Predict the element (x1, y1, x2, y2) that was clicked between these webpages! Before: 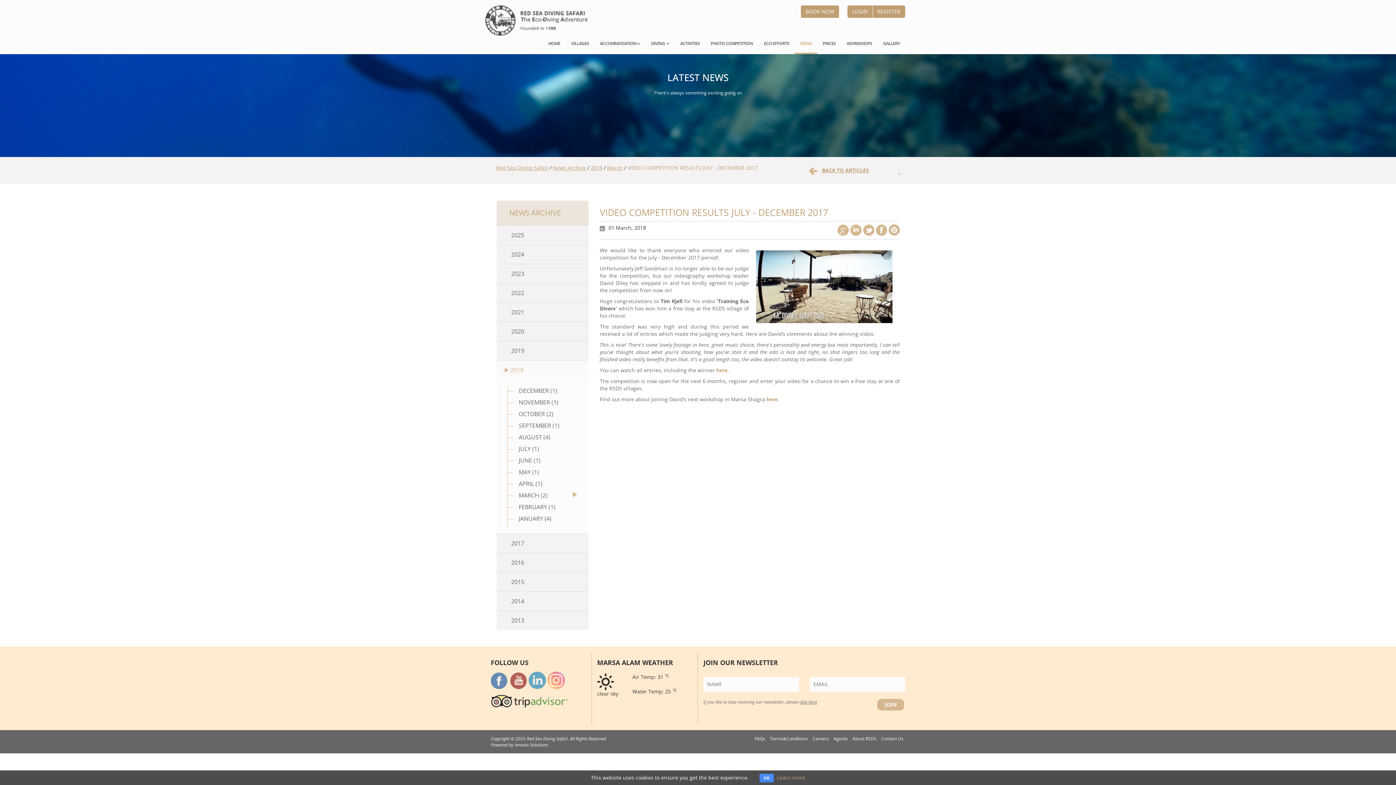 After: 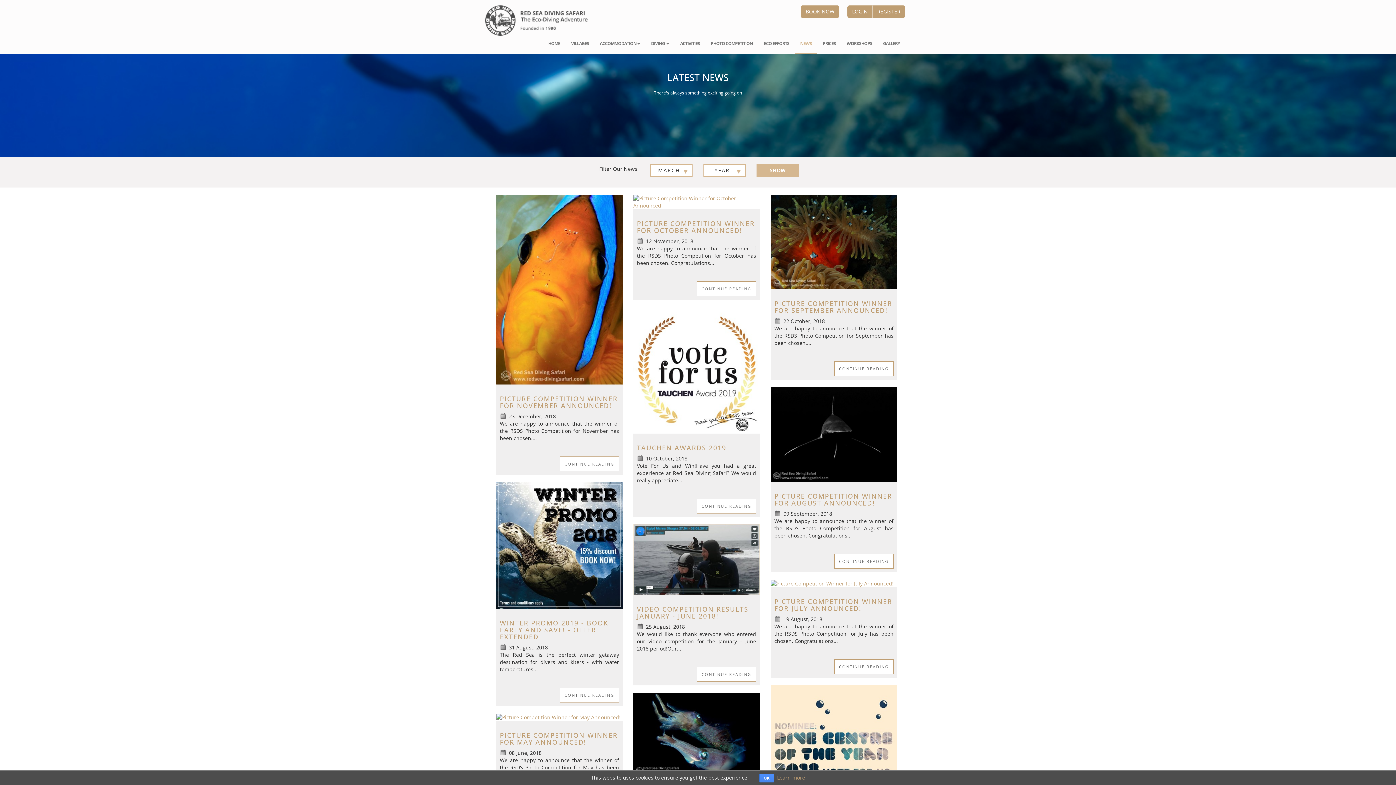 Action: bbox: (590, 164, 602, 171) label: 2018